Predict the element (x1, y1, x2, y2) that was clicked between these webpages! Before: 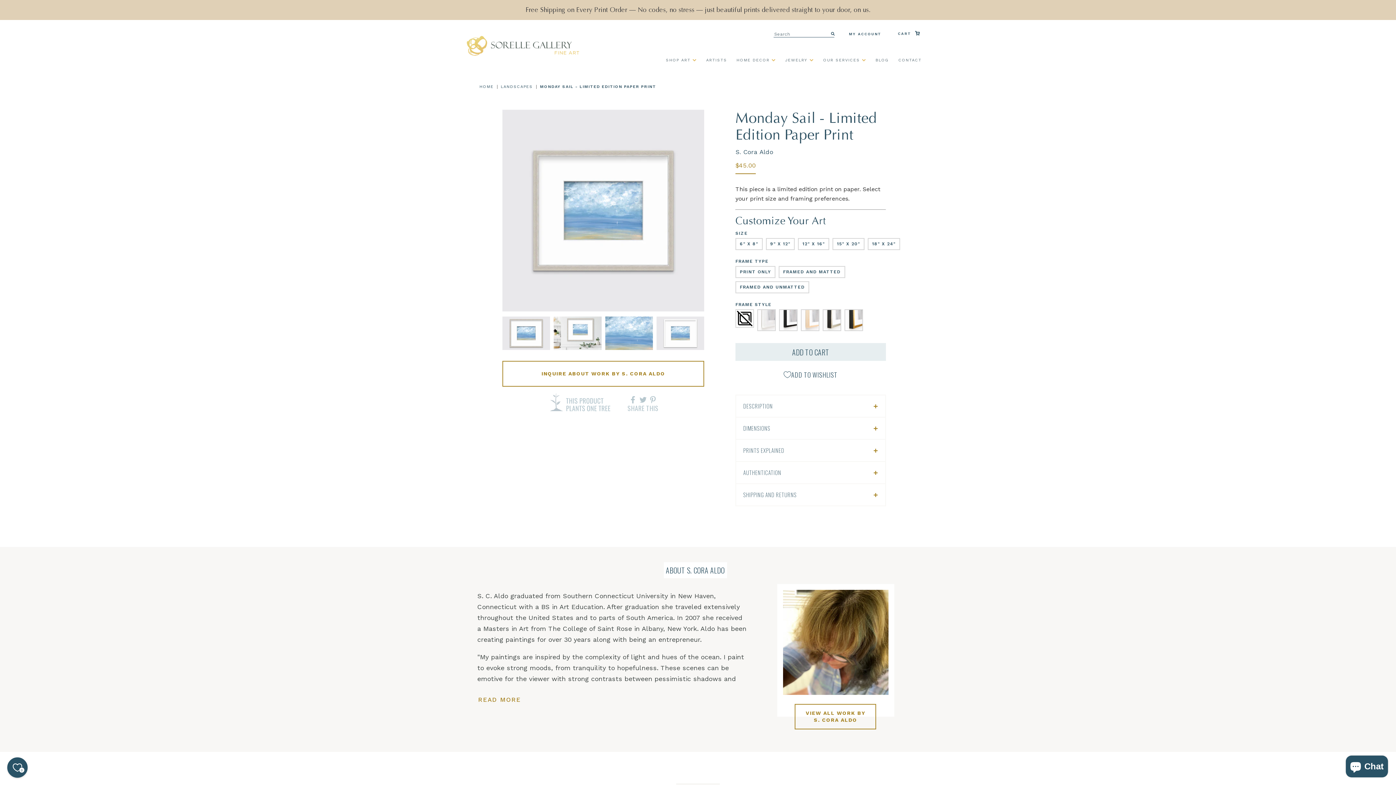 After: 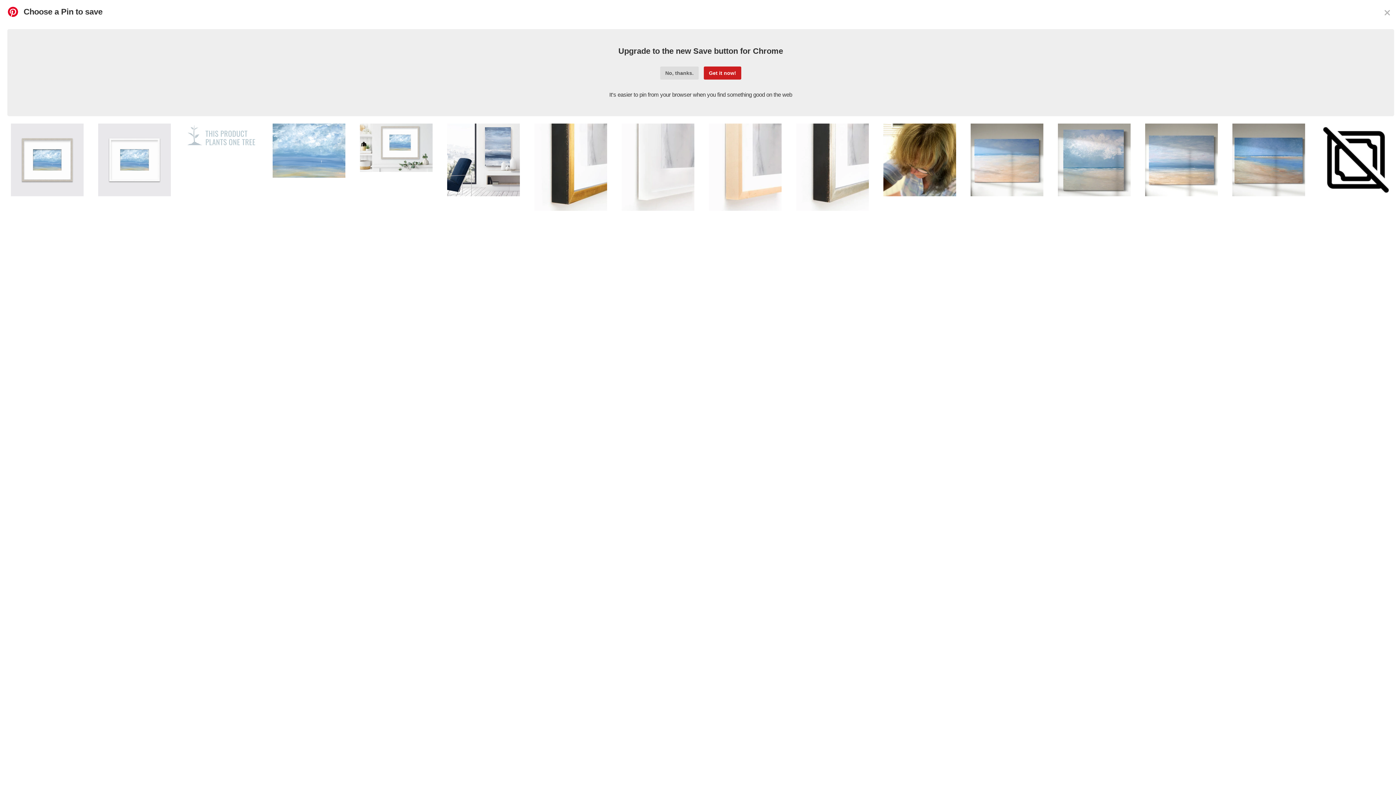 Action: bbox: (649, 394, 657, 403)